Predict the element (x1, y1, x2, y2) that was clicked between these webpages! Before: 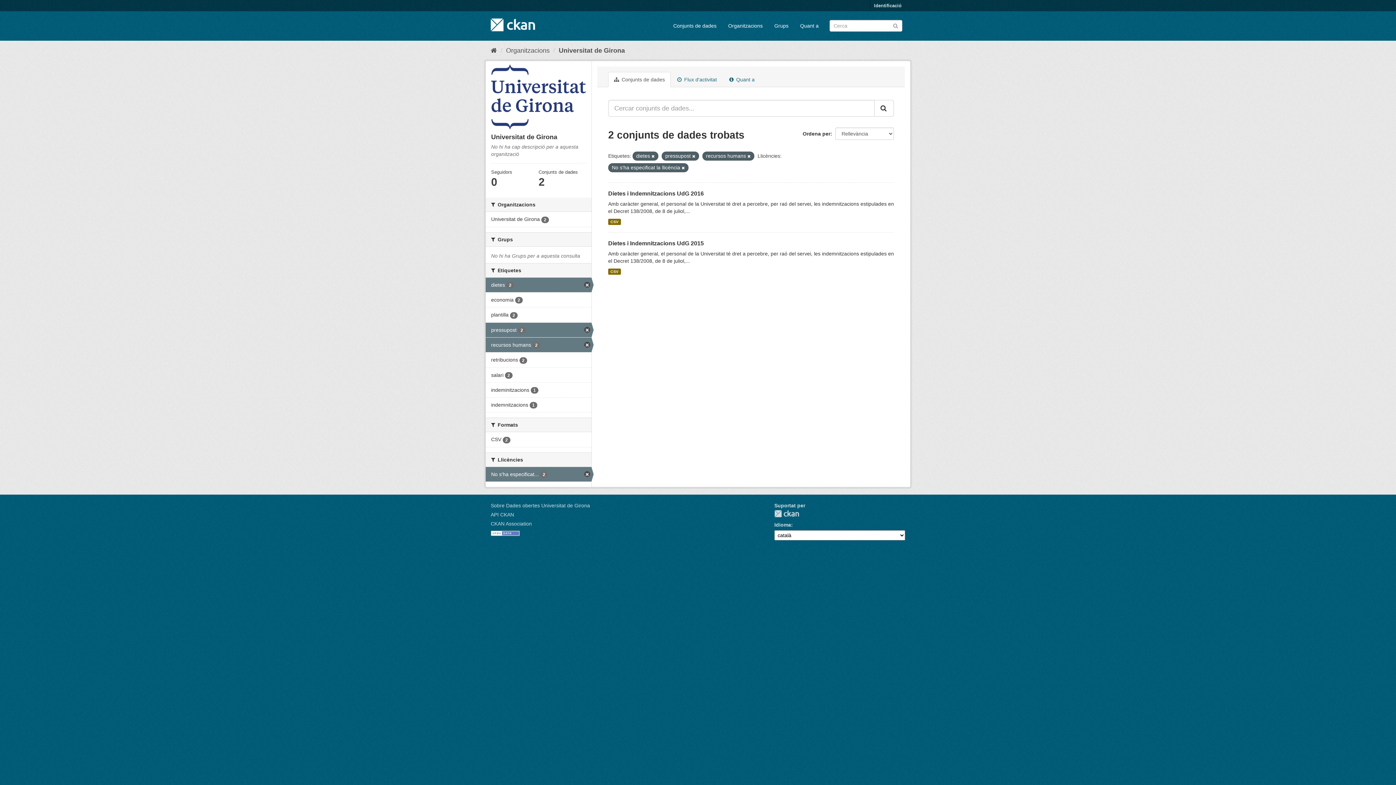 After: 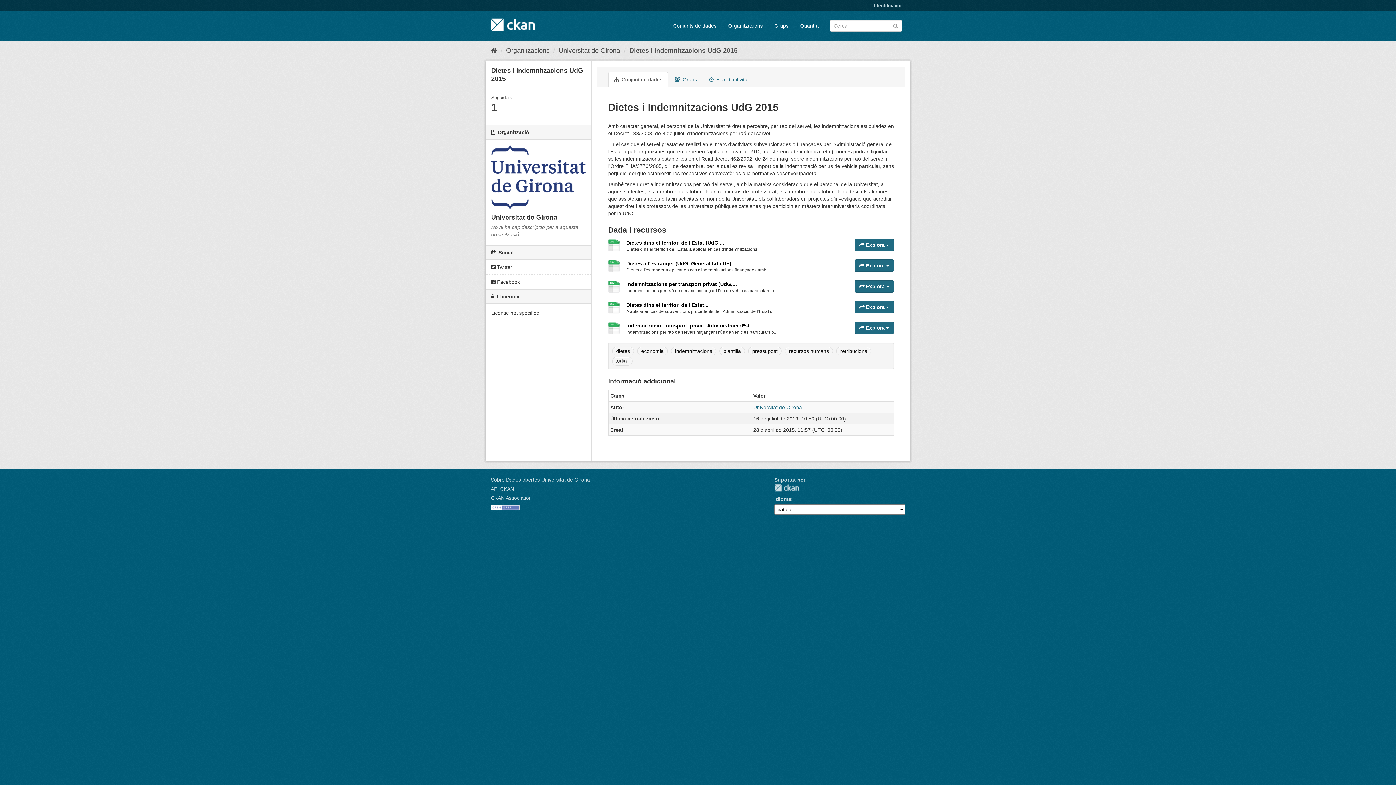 Action: label: CSV bbox: (608, 268, 620, 274)